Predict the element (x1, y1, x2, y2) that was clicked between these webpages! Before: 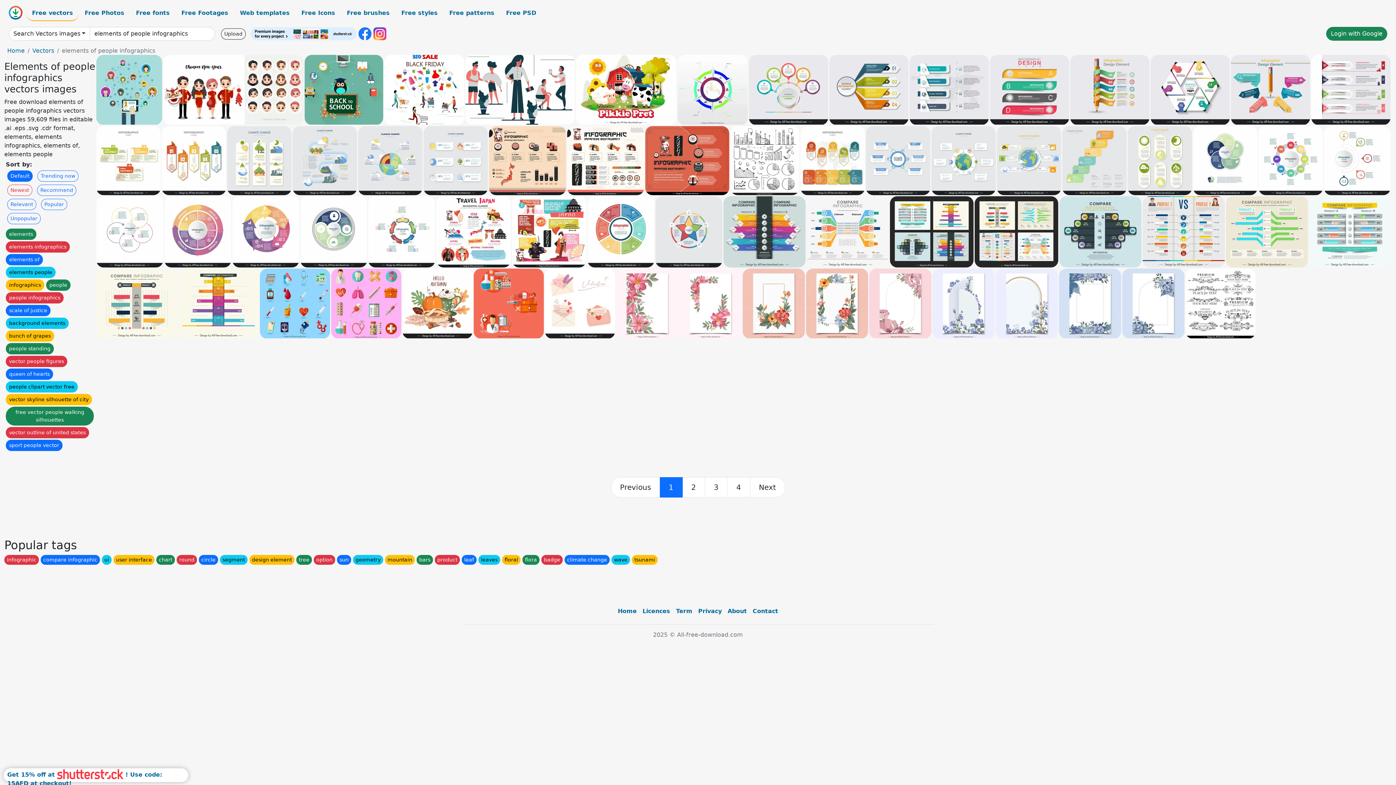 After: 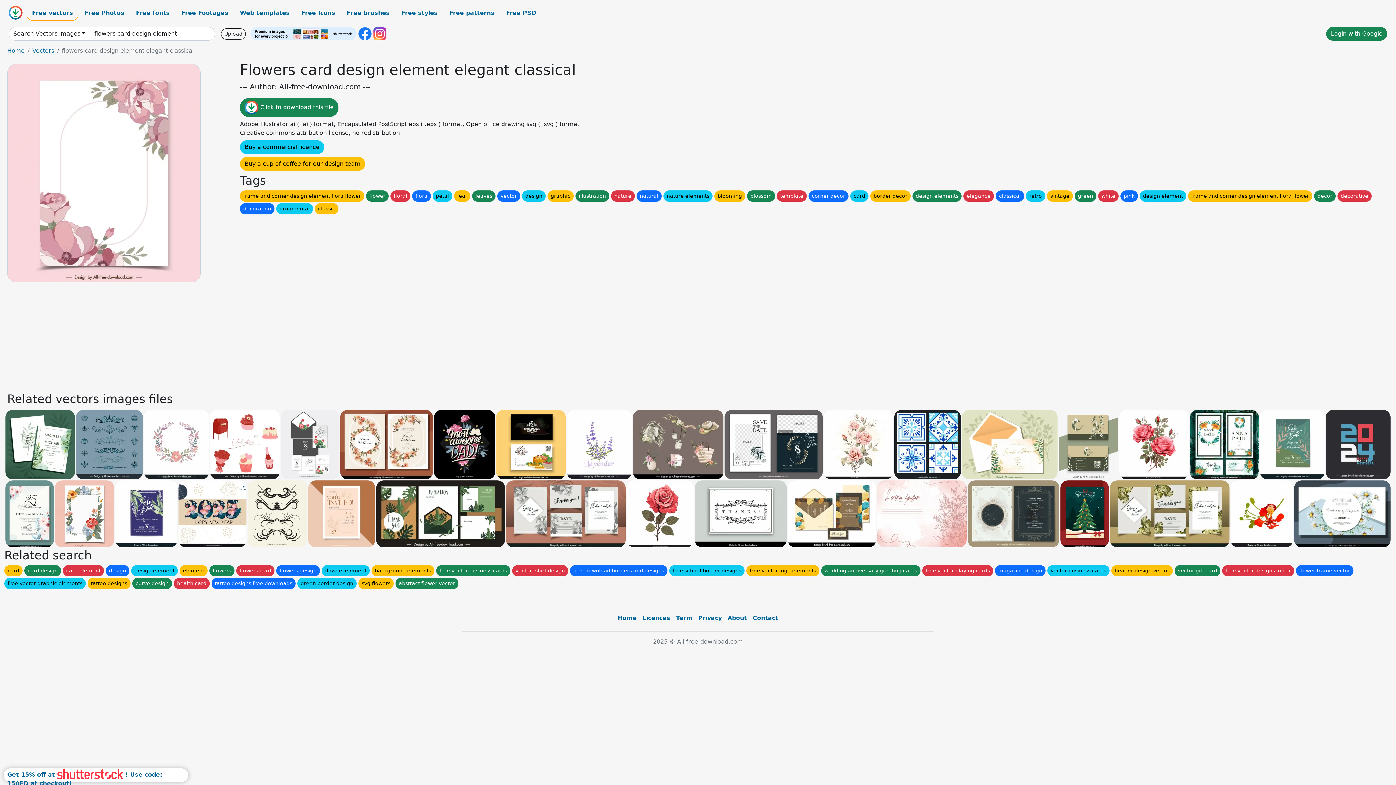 Action: bbox: (869, 268, 931, 338)